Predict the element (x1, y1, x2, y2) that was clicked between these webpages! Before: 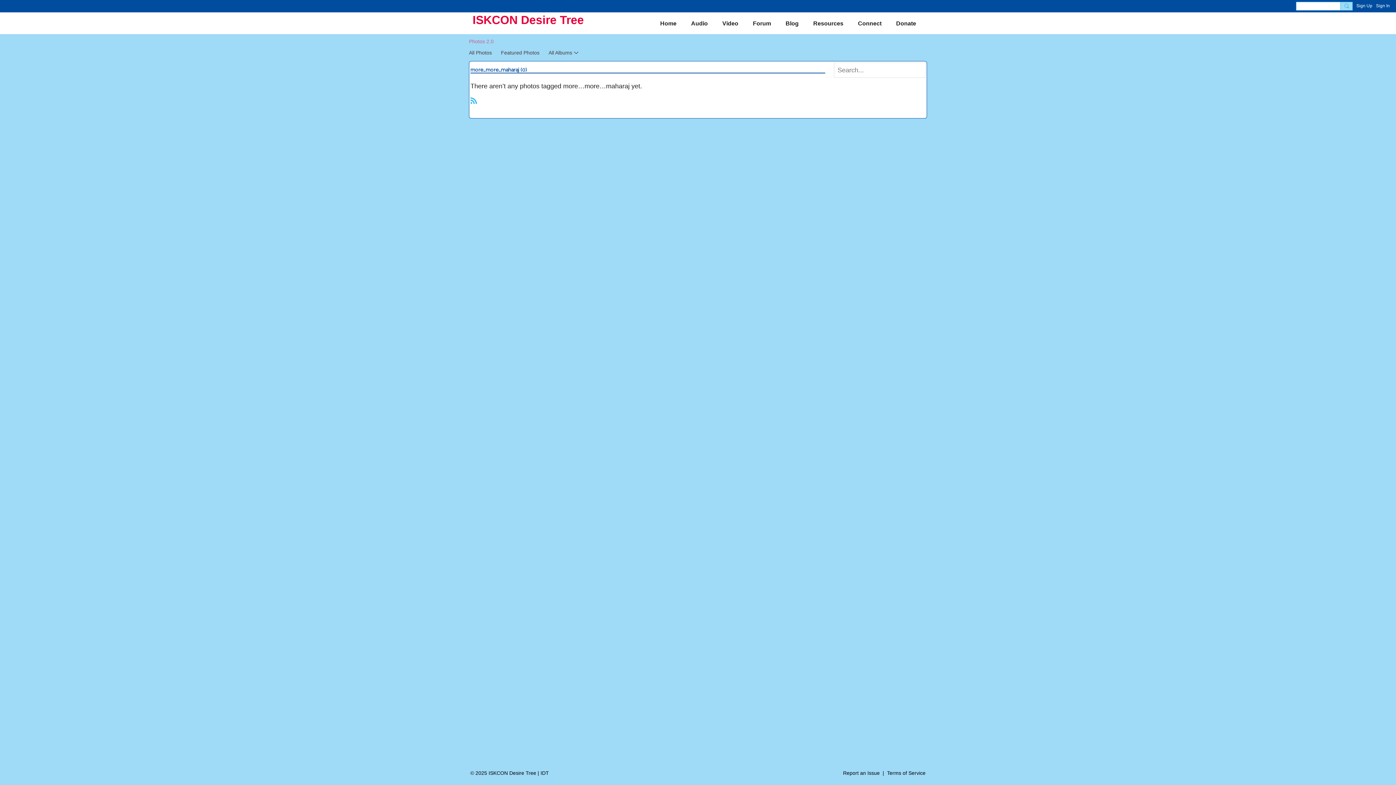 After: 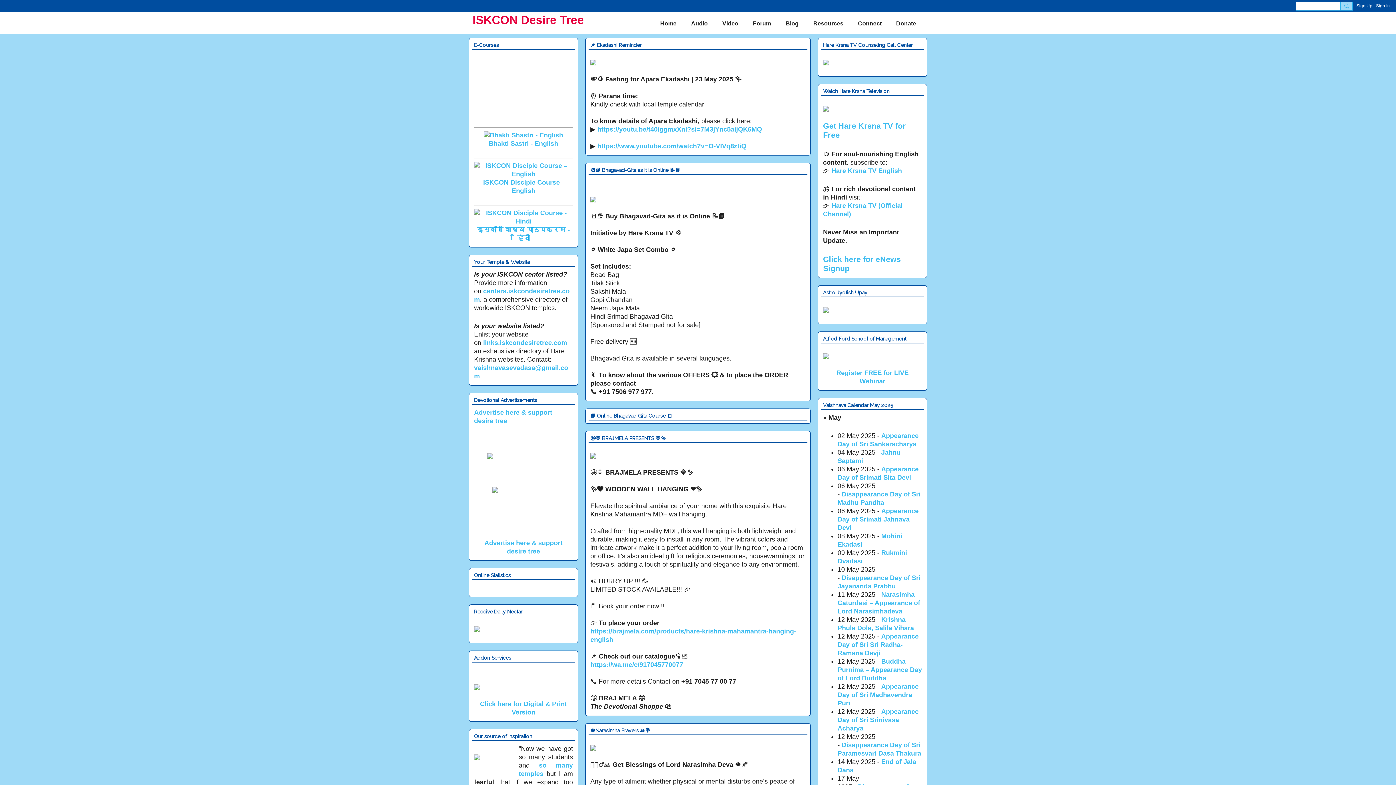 Action: bbox: (653, 15, 684, 31) label: Home